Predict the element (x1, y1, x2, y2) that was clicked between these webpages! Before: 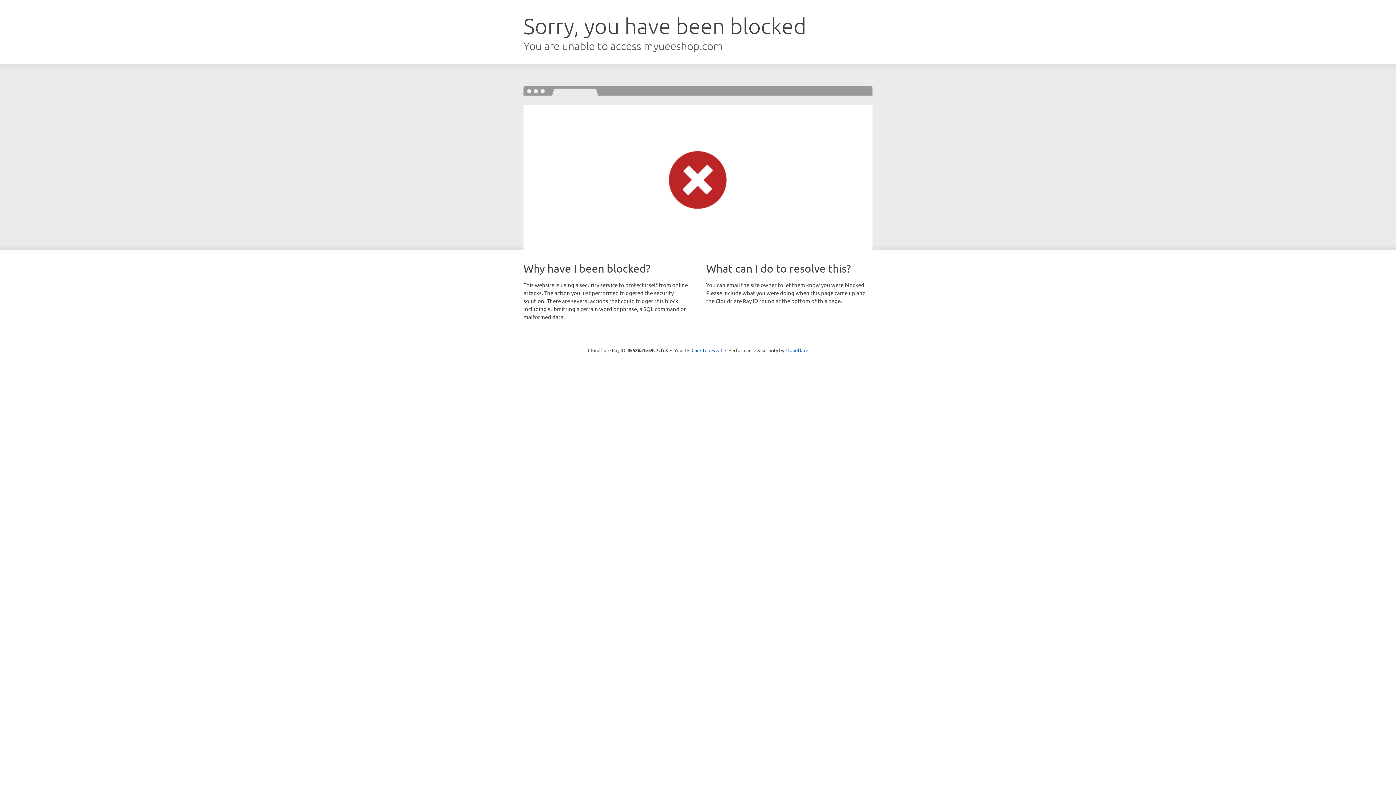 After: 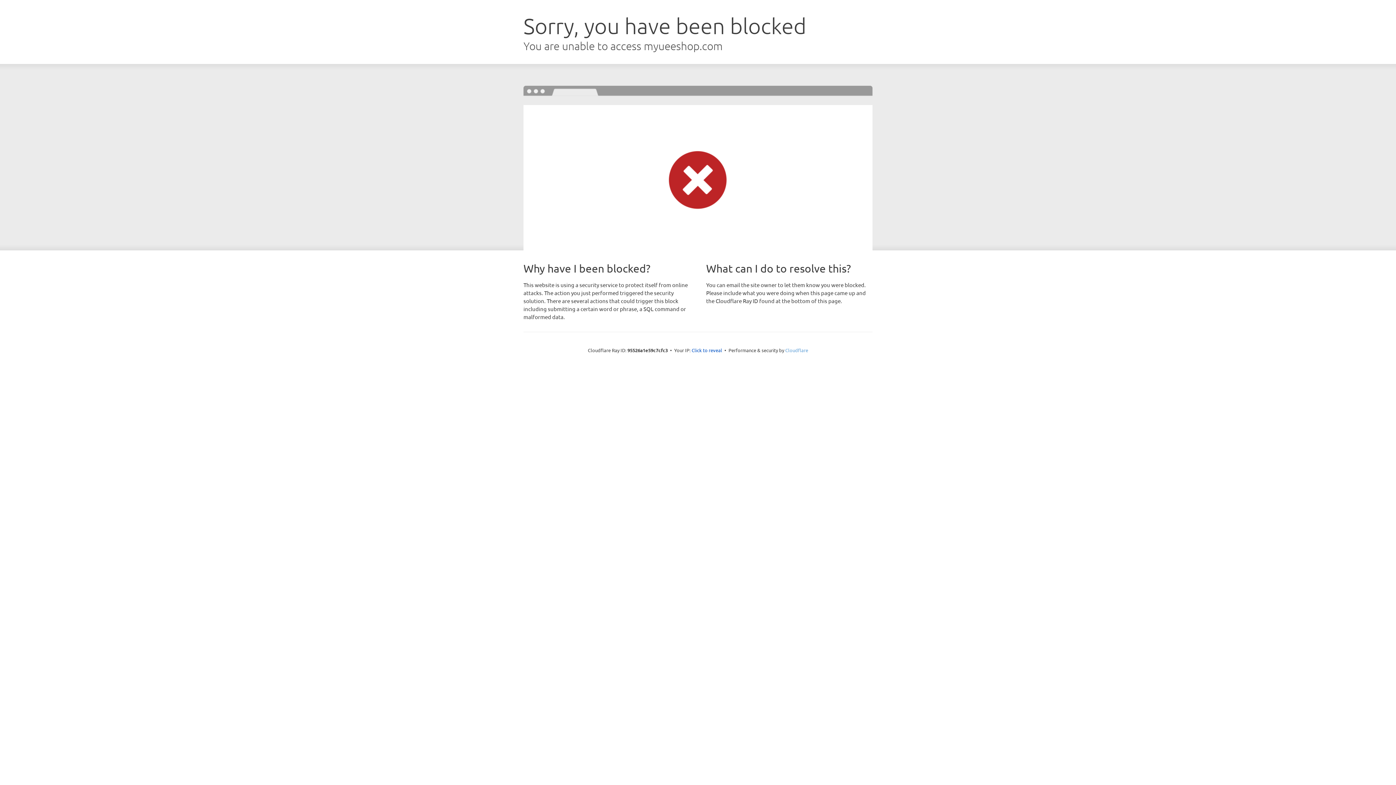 Action: label: Cloudflare bbox: (785, 347, 808, 353)